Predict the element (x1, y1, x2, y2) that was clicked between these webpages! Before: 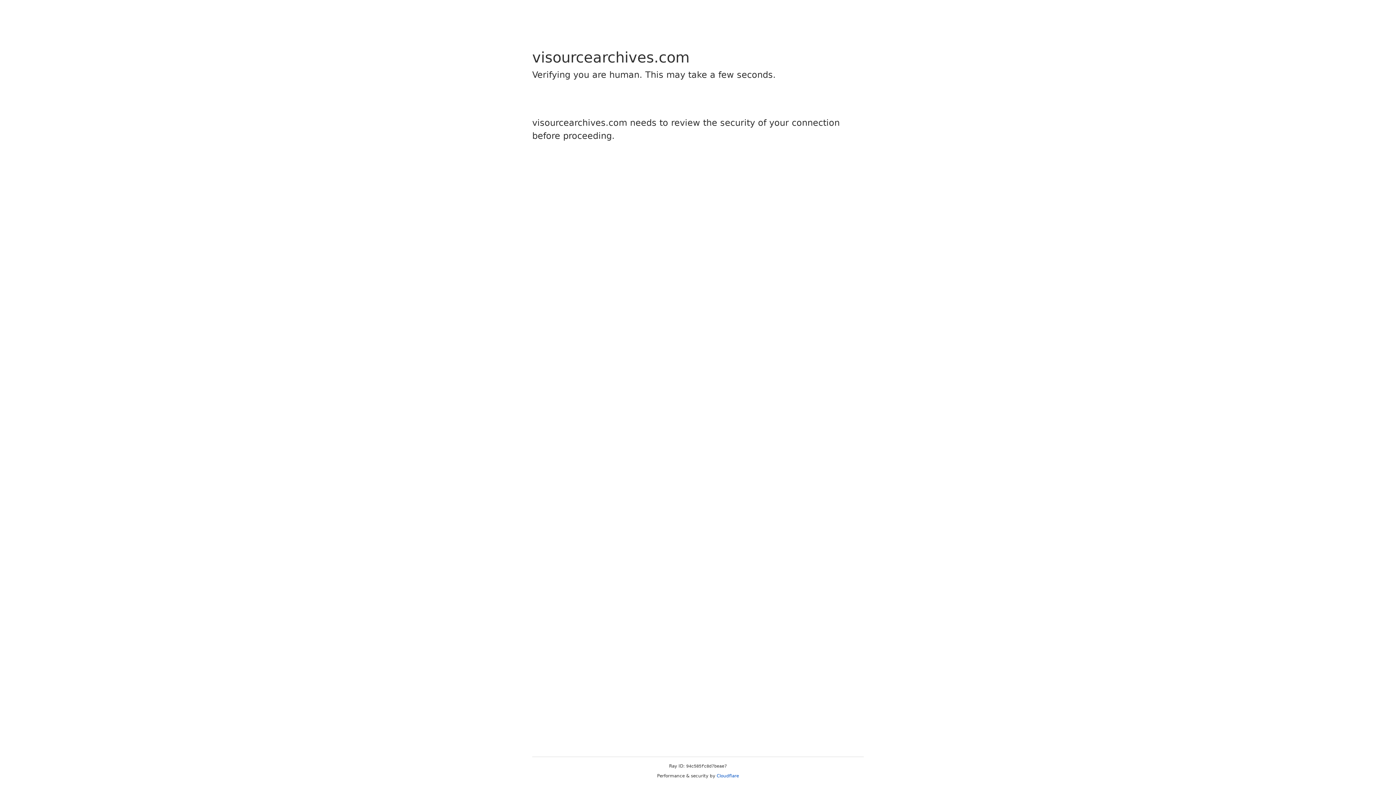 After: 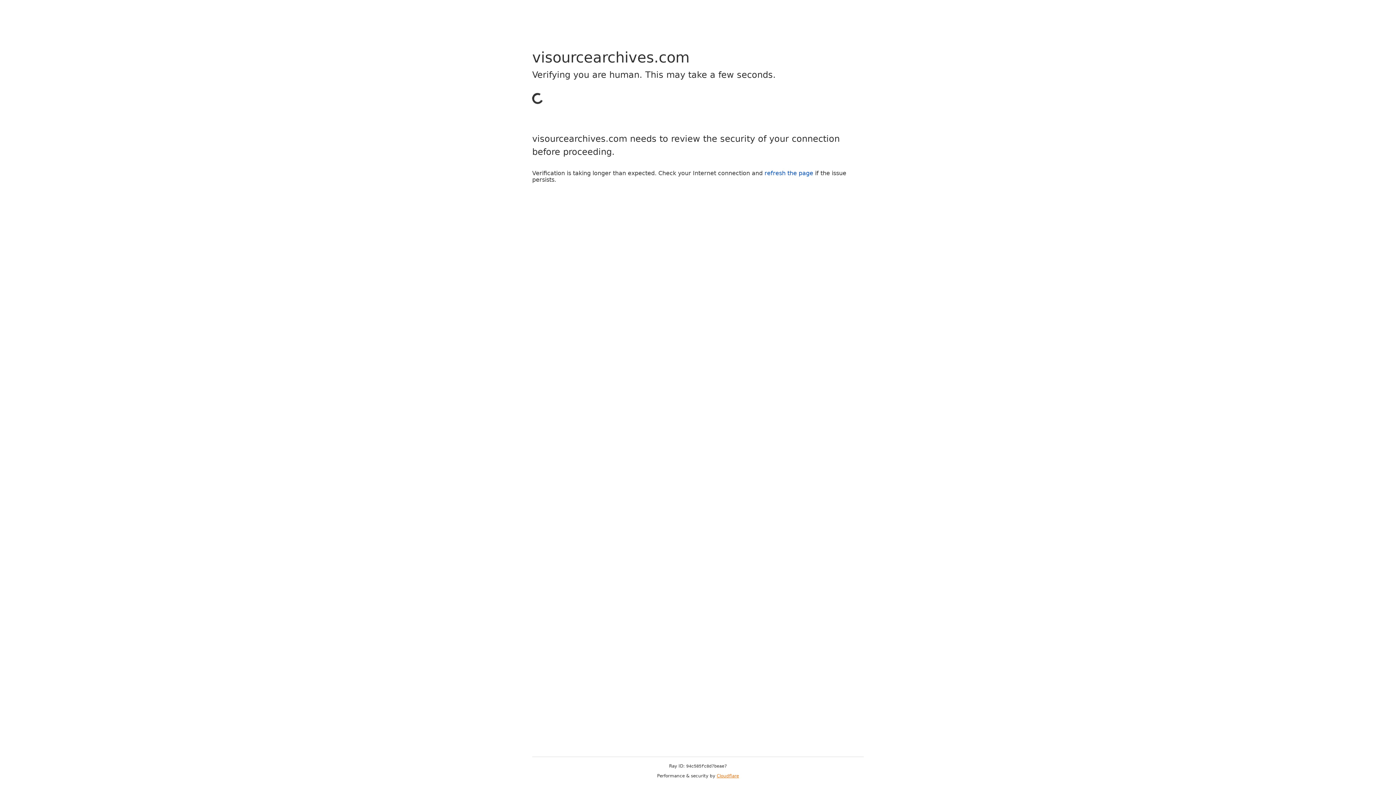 Action: bbox: (716, 773, 739, 778) label: Cloudflare